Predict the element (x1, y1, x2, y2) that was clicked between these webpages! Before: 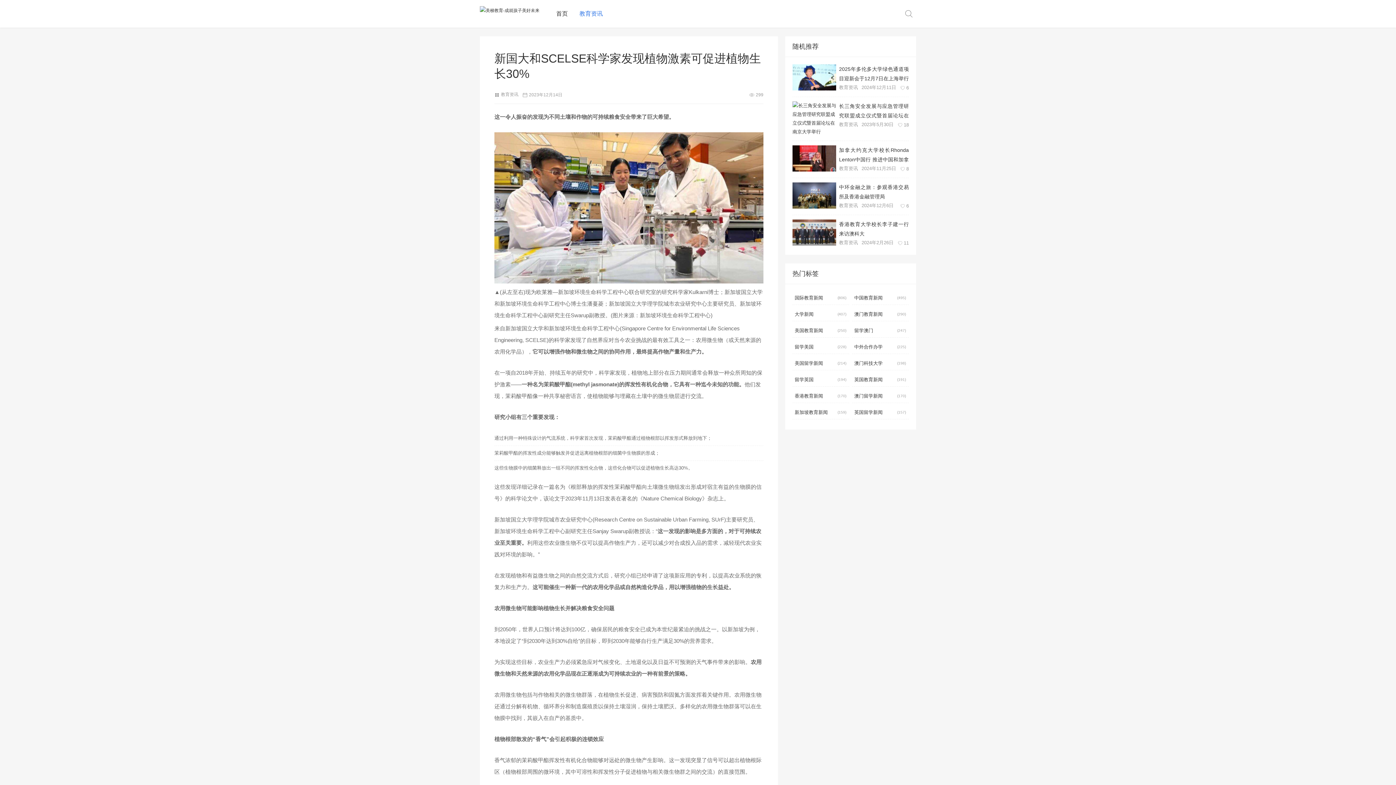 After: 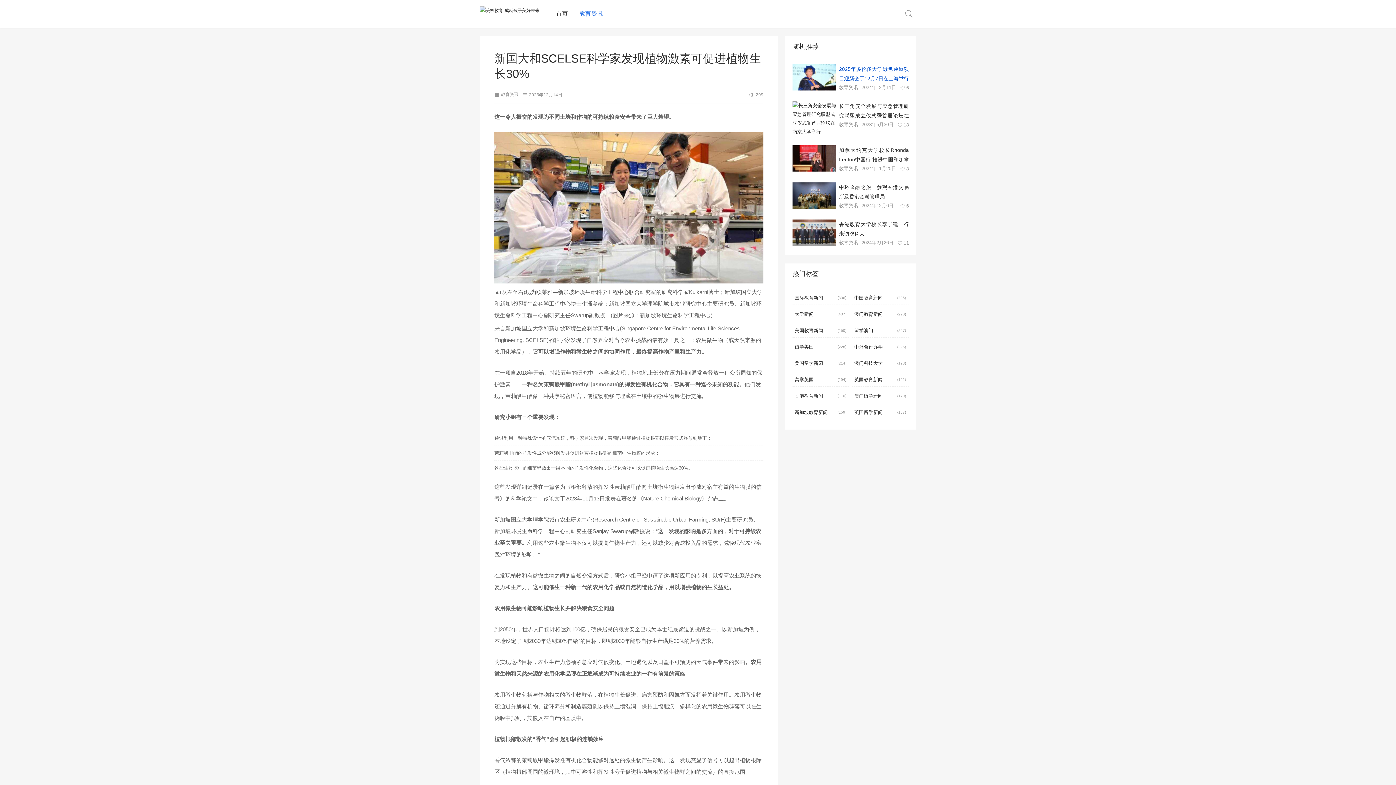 Action: bbox: (839, 64, 909, 81) label: 2025年多伦多大学绿色通道项目迎新会于12月7日在上海举行